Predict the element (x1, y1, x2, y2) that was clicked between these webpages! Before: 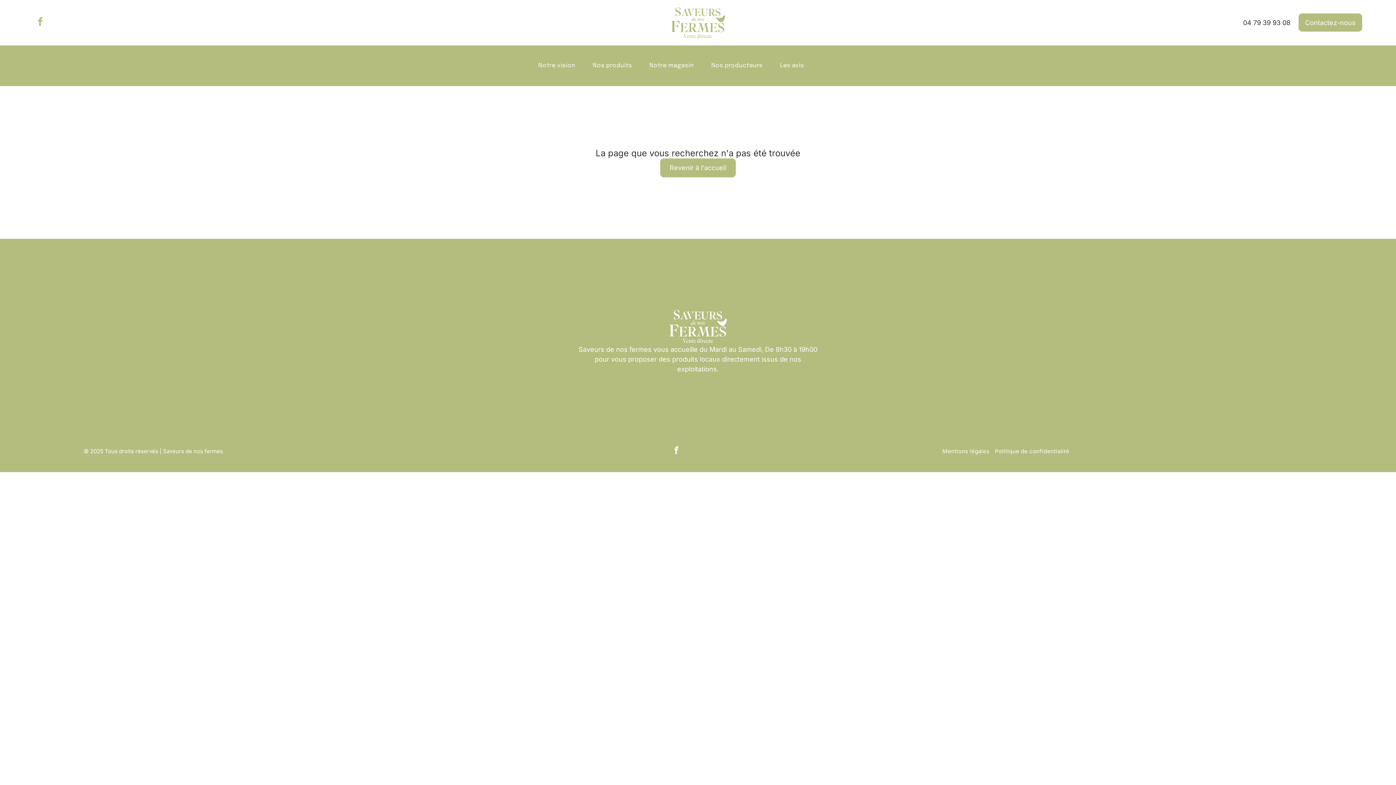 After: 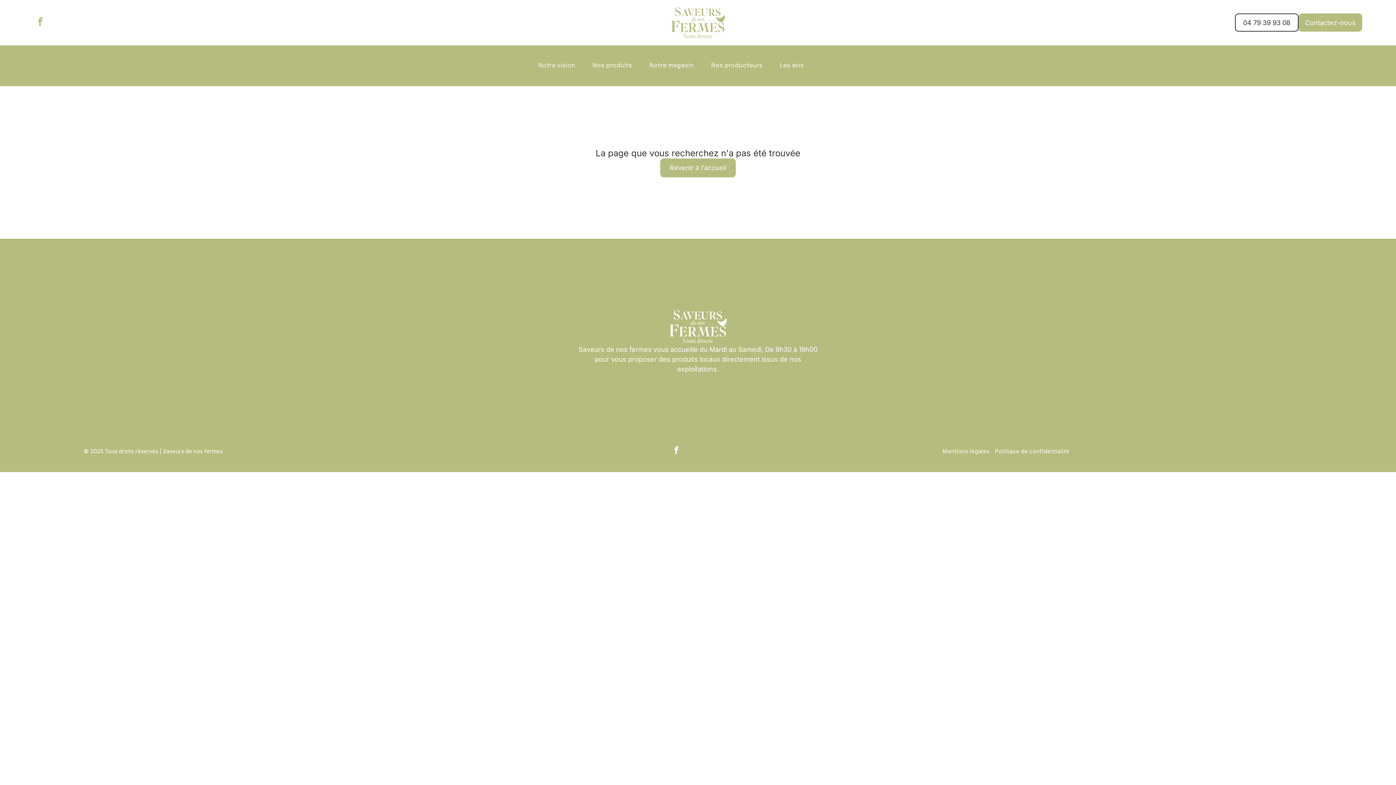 Action: bbox: (1235, 13, 1298, 31) label: 04 79 39 93 08 